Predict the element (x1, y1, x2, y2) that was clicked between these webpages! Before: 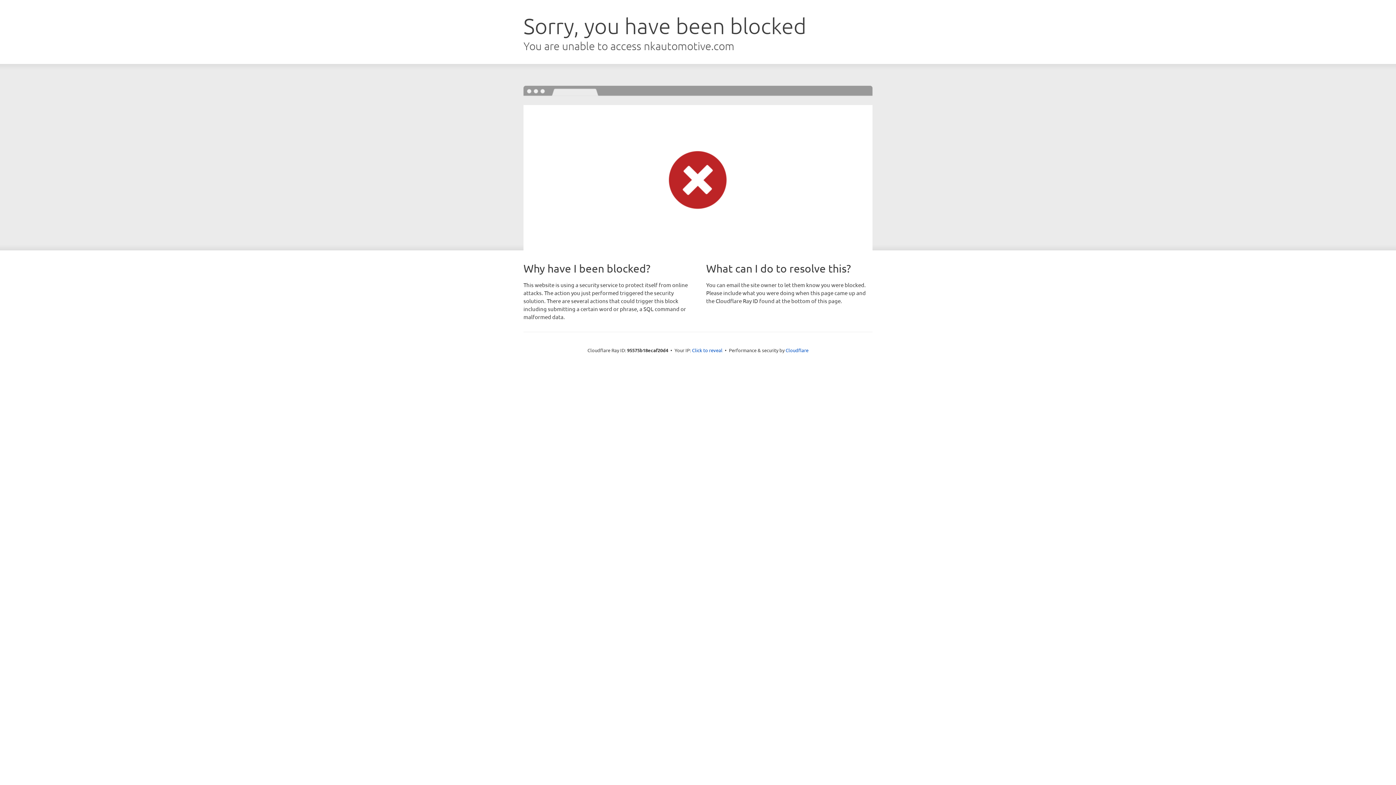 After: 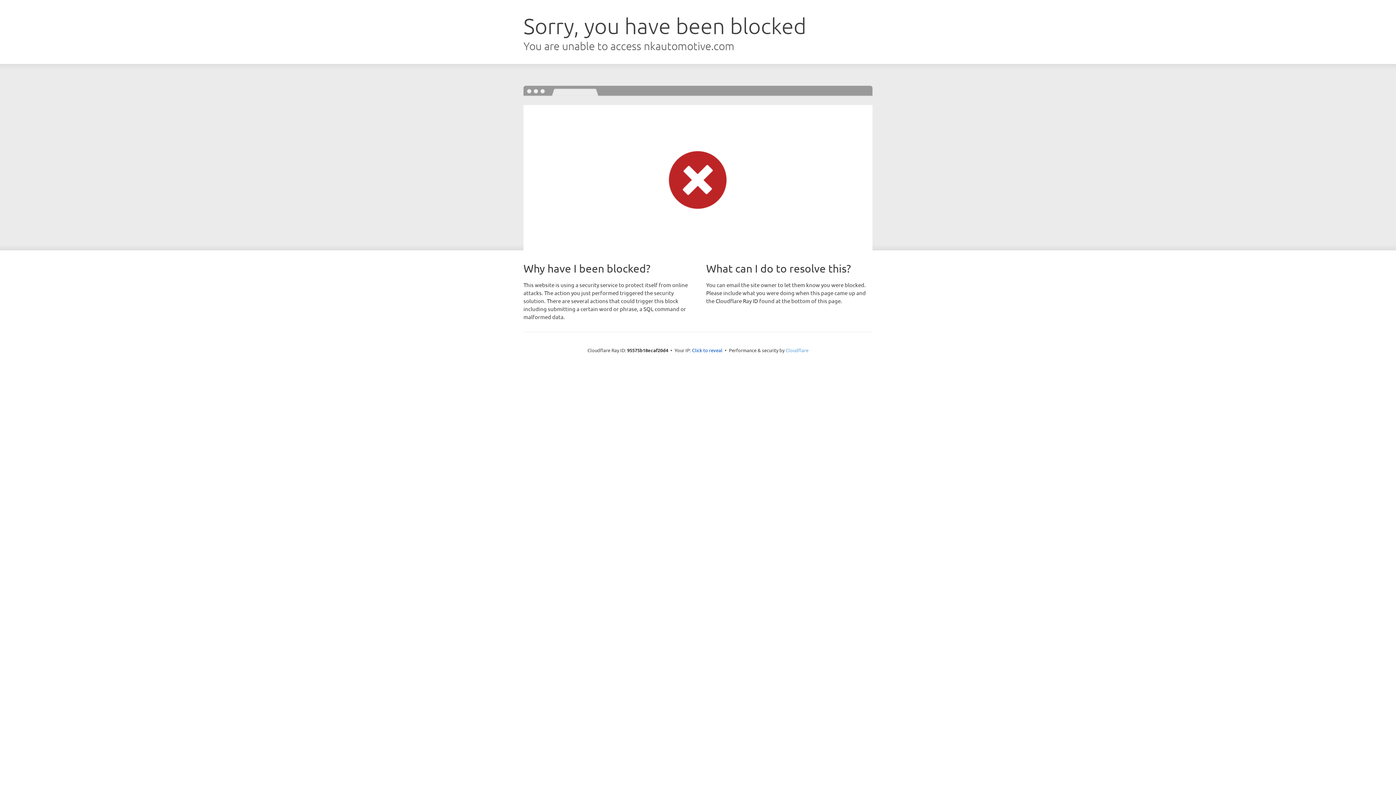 Action: label: Cloudflare bbox: (785, 347, 808, 353)